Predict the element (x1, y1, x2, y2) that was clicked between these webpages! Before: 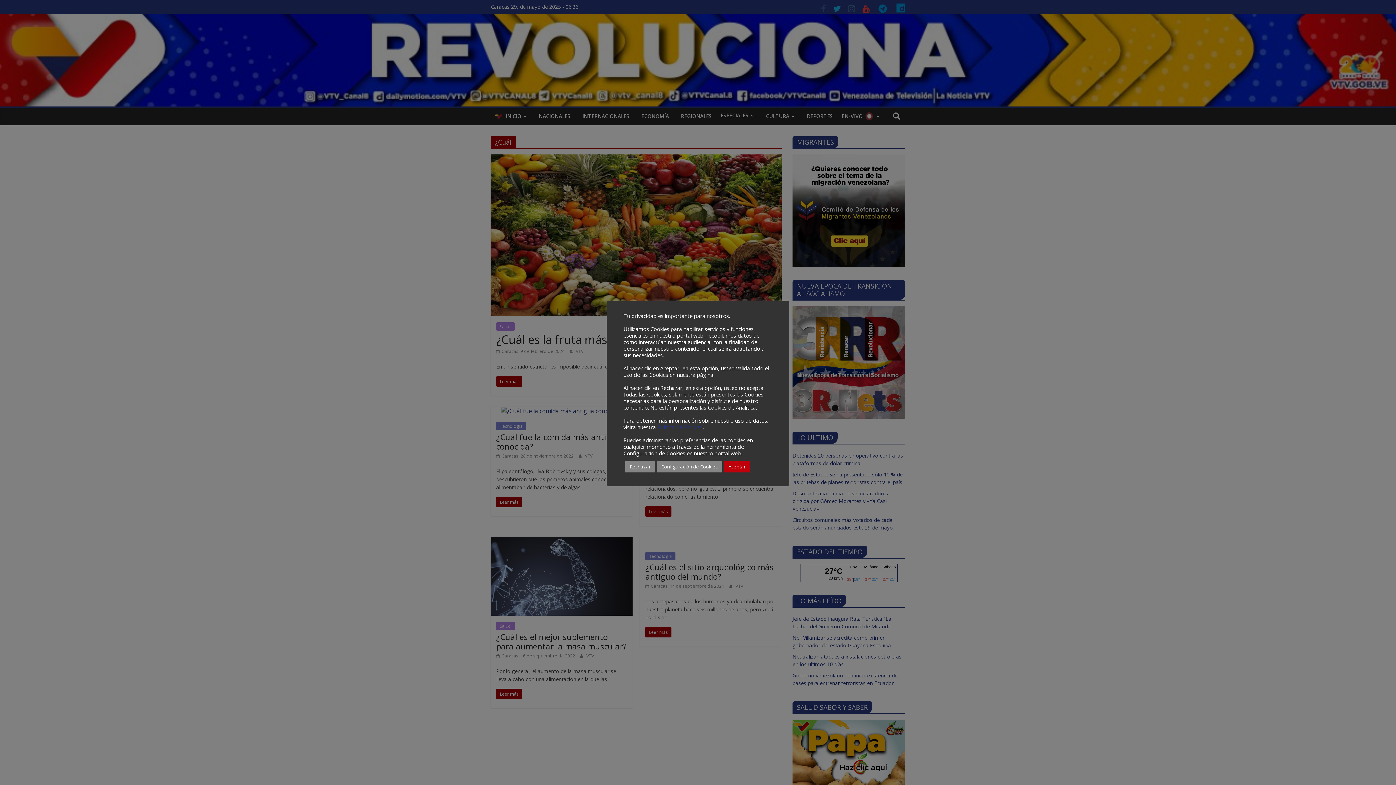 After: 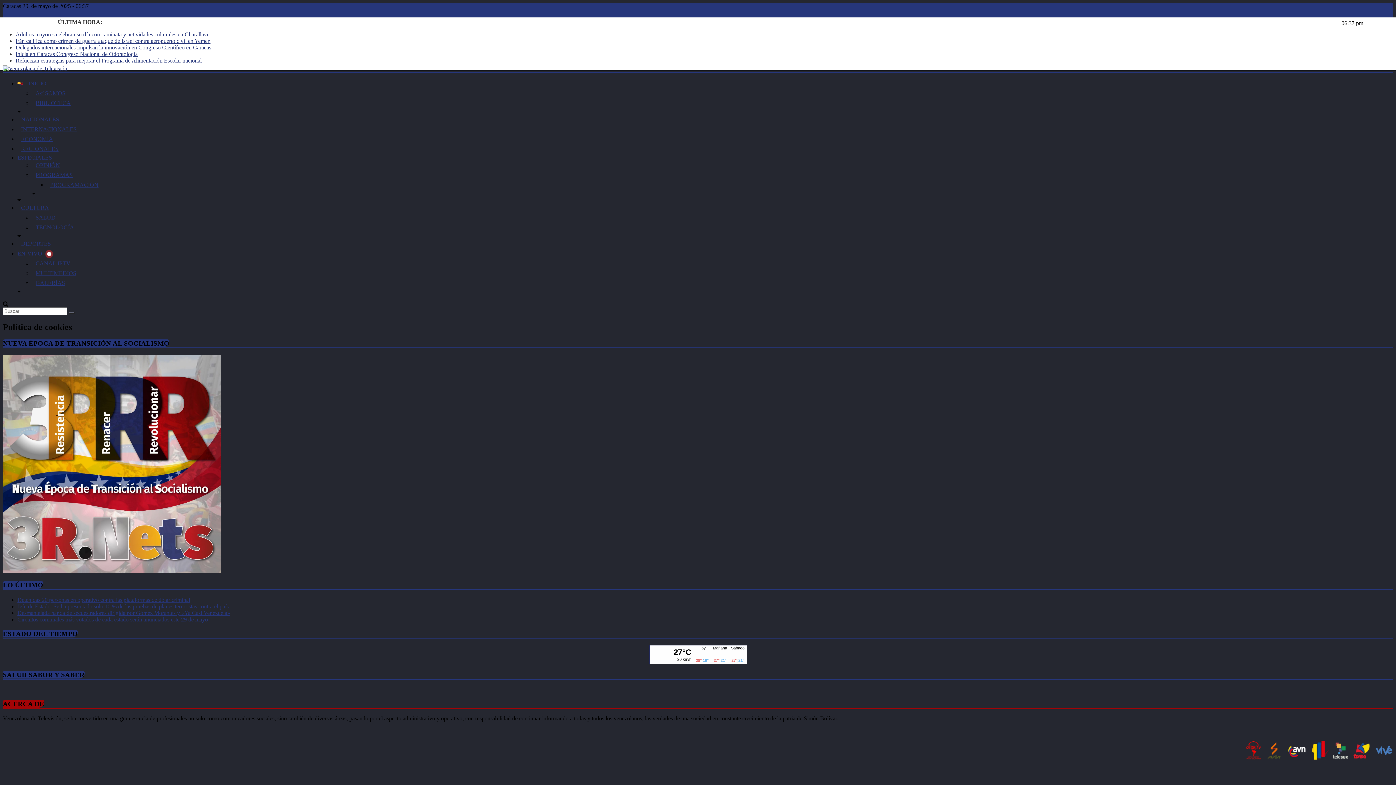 Action: label: Política de Cookies bbox: (657, 423, 702, 430)